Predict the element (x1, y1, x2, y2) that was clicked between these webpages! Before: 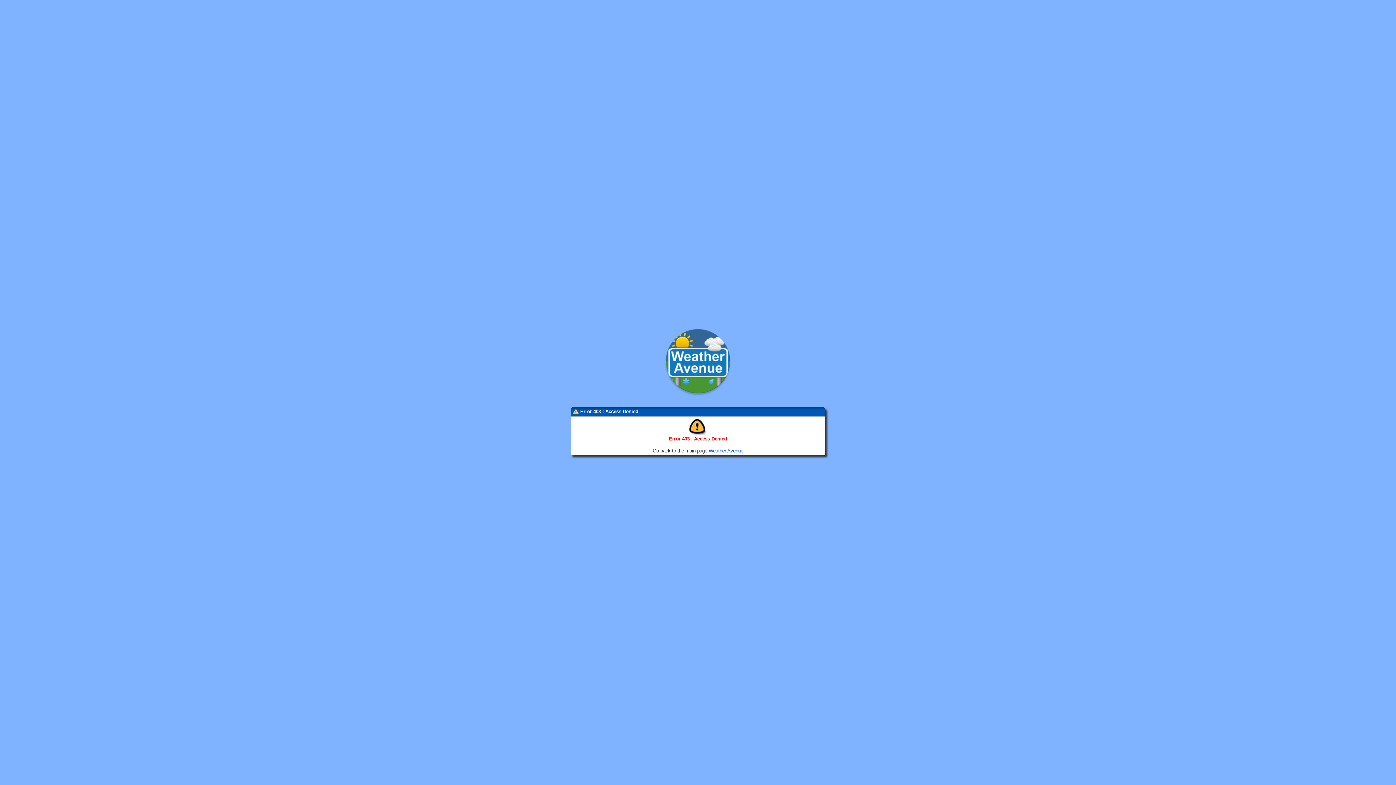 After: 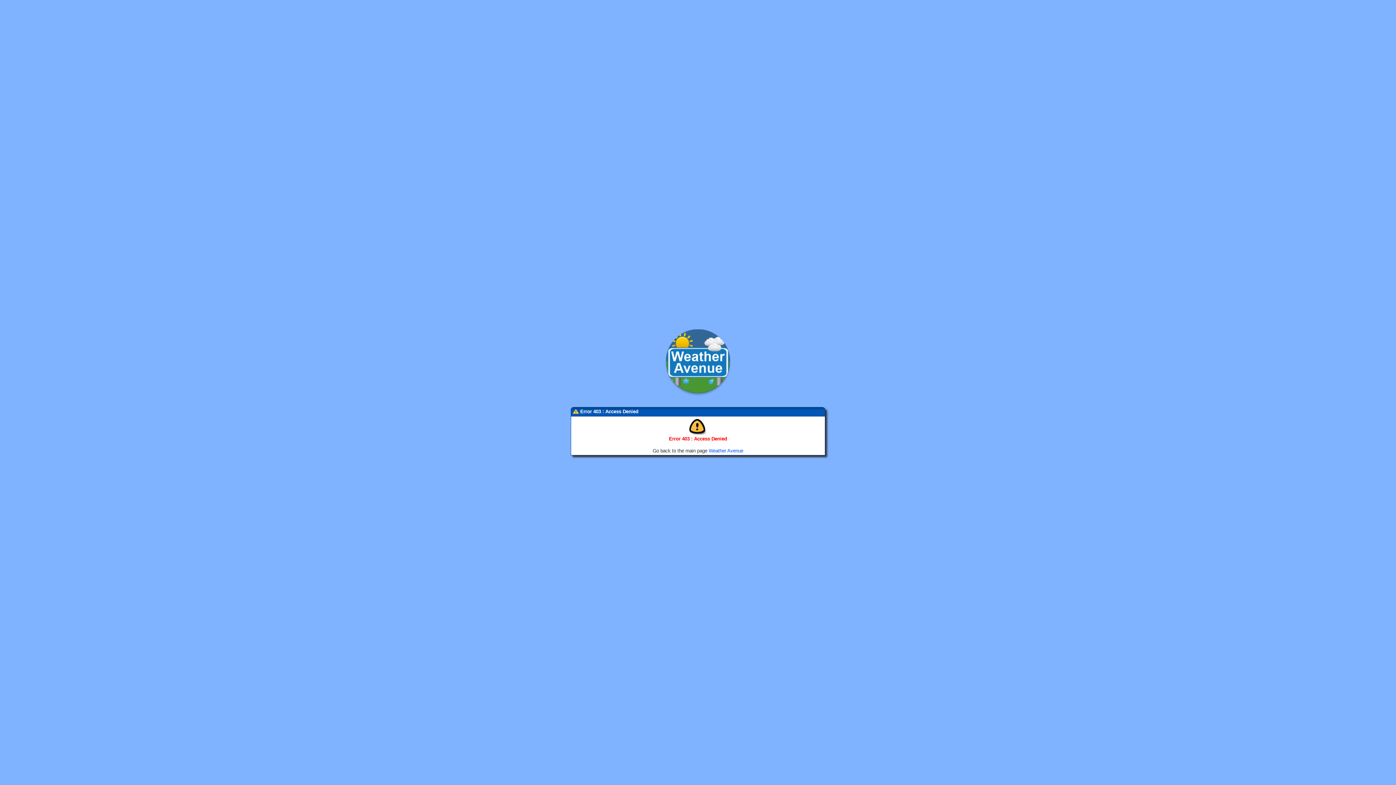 Action: bbox: (708, 448, 743, 453) label: Weather Avenue